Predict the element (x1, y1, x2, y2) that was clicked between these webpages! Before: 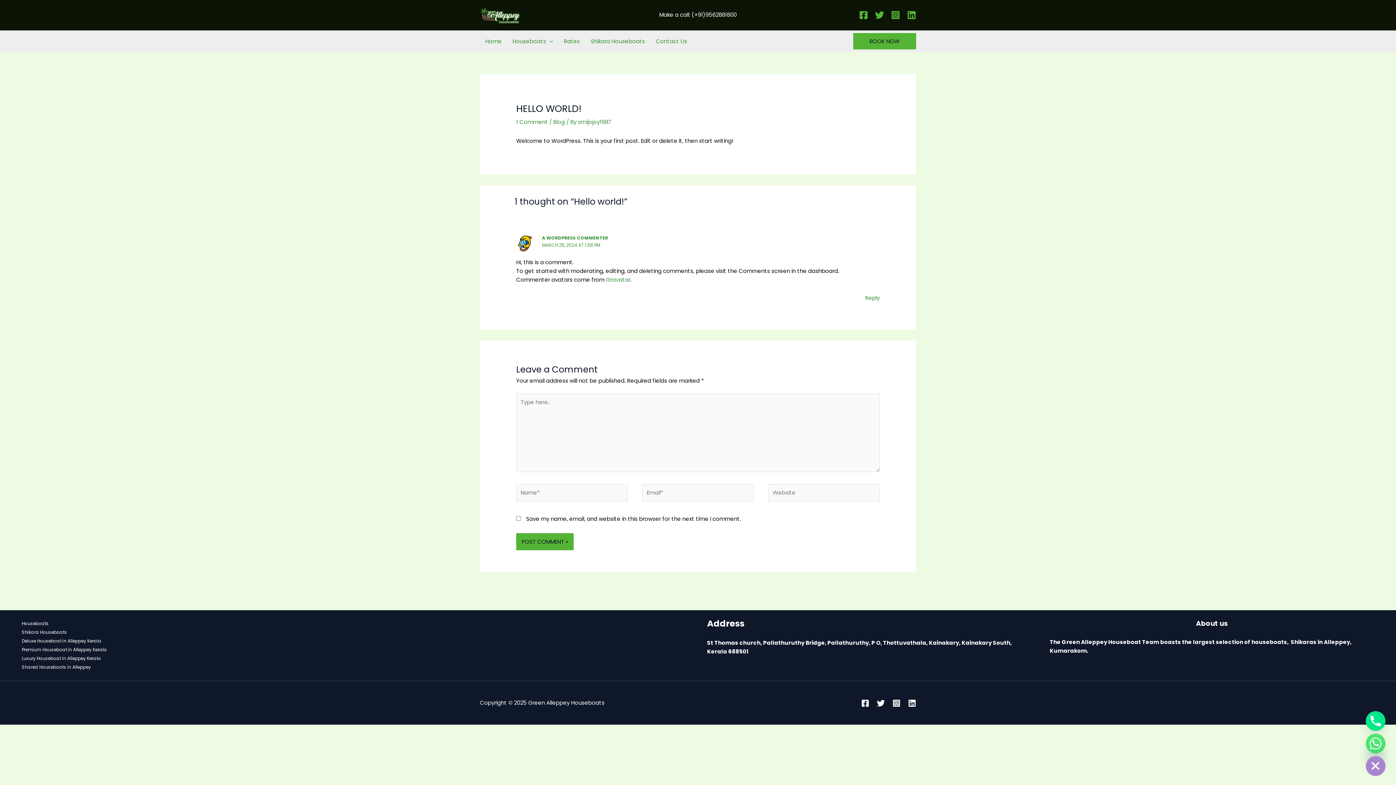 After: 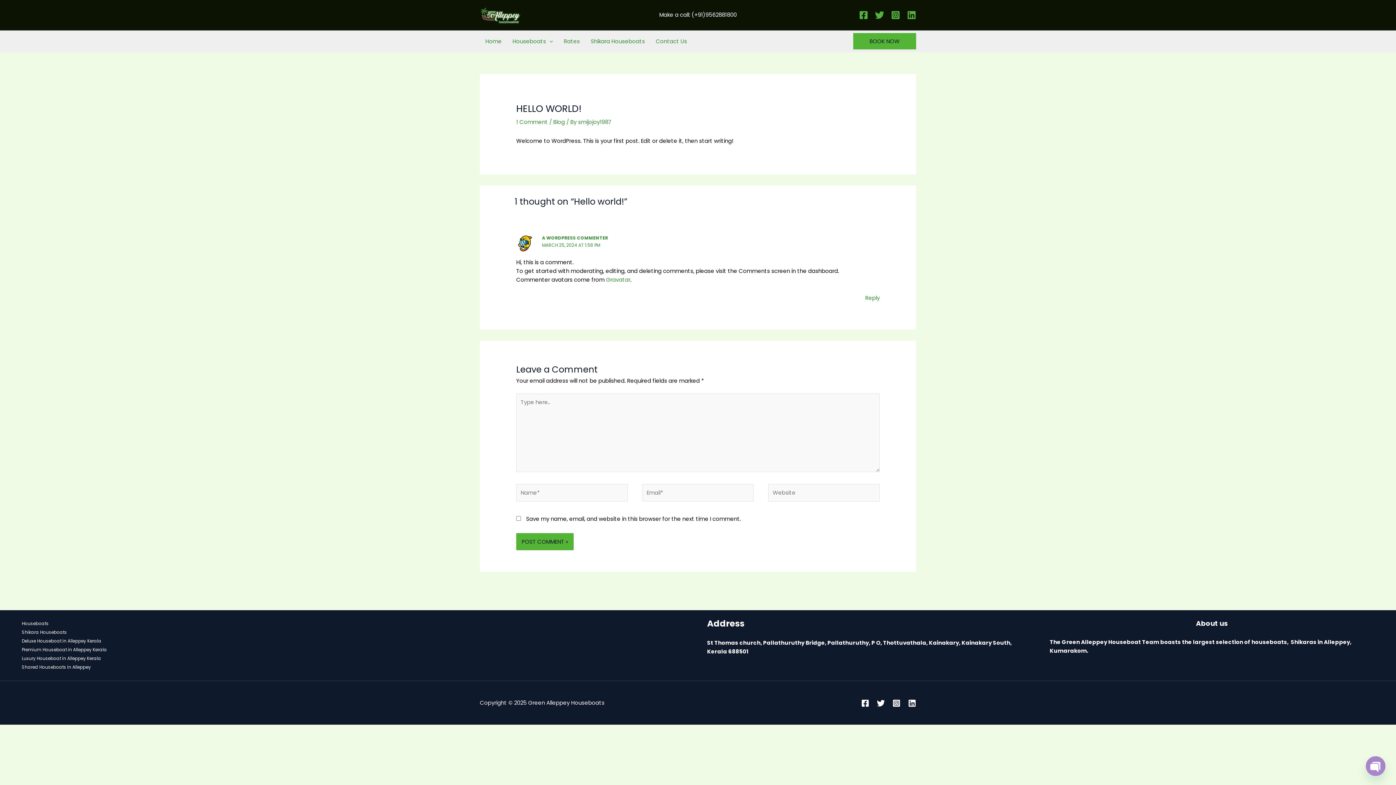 Action: label: 1 Comment bbox: (516, 118, 548, 125)